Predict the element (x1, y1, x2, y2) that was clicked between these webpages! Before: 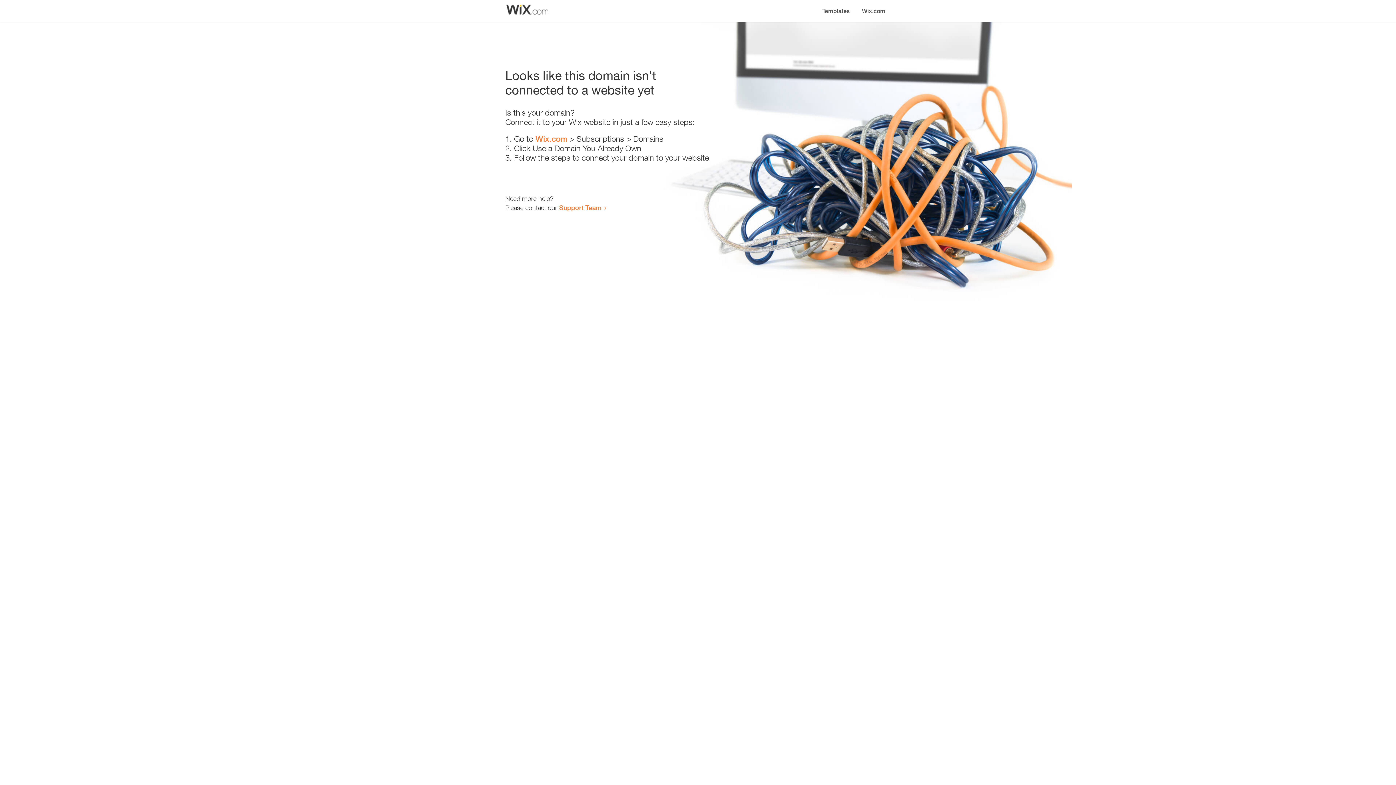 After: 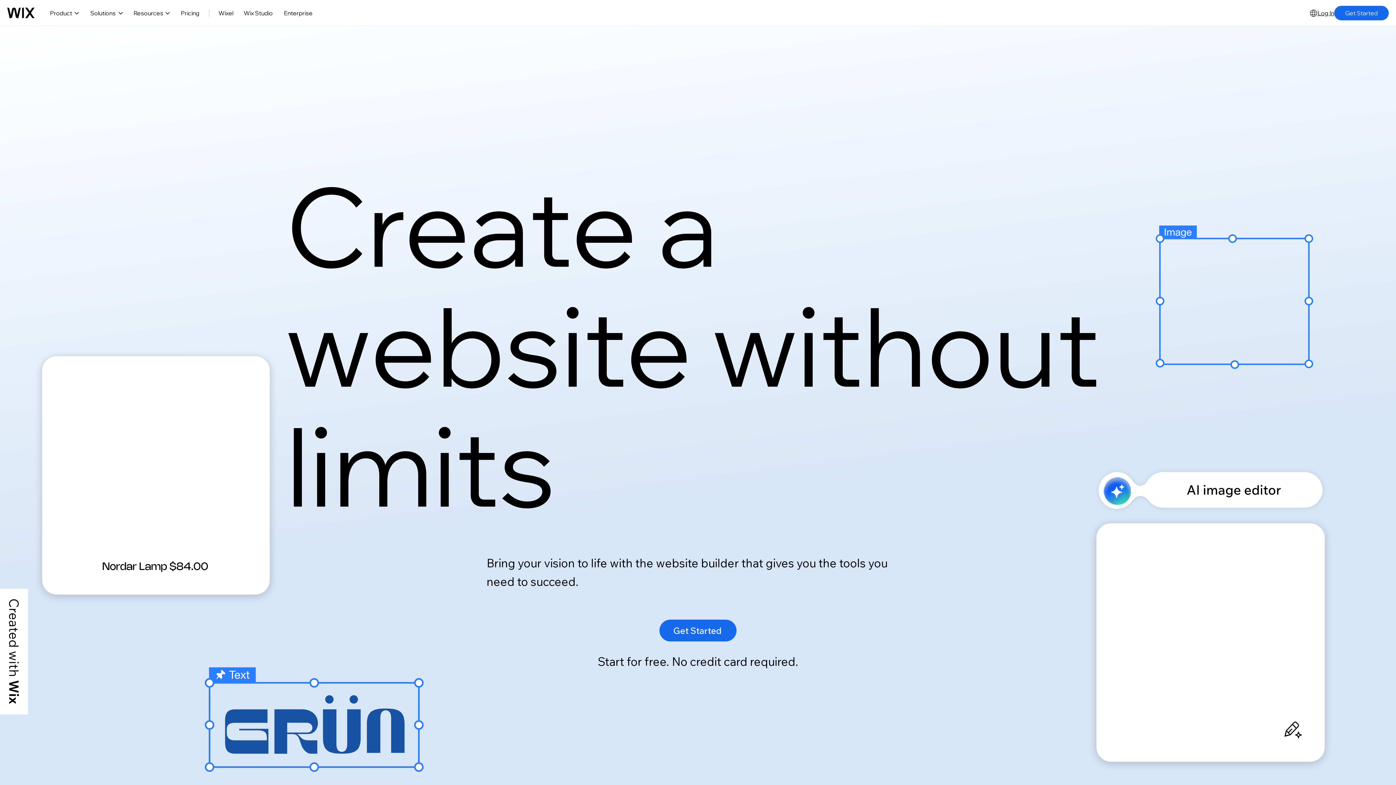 Action: bbox: (535, 134, 567, 143) label: Wix.com